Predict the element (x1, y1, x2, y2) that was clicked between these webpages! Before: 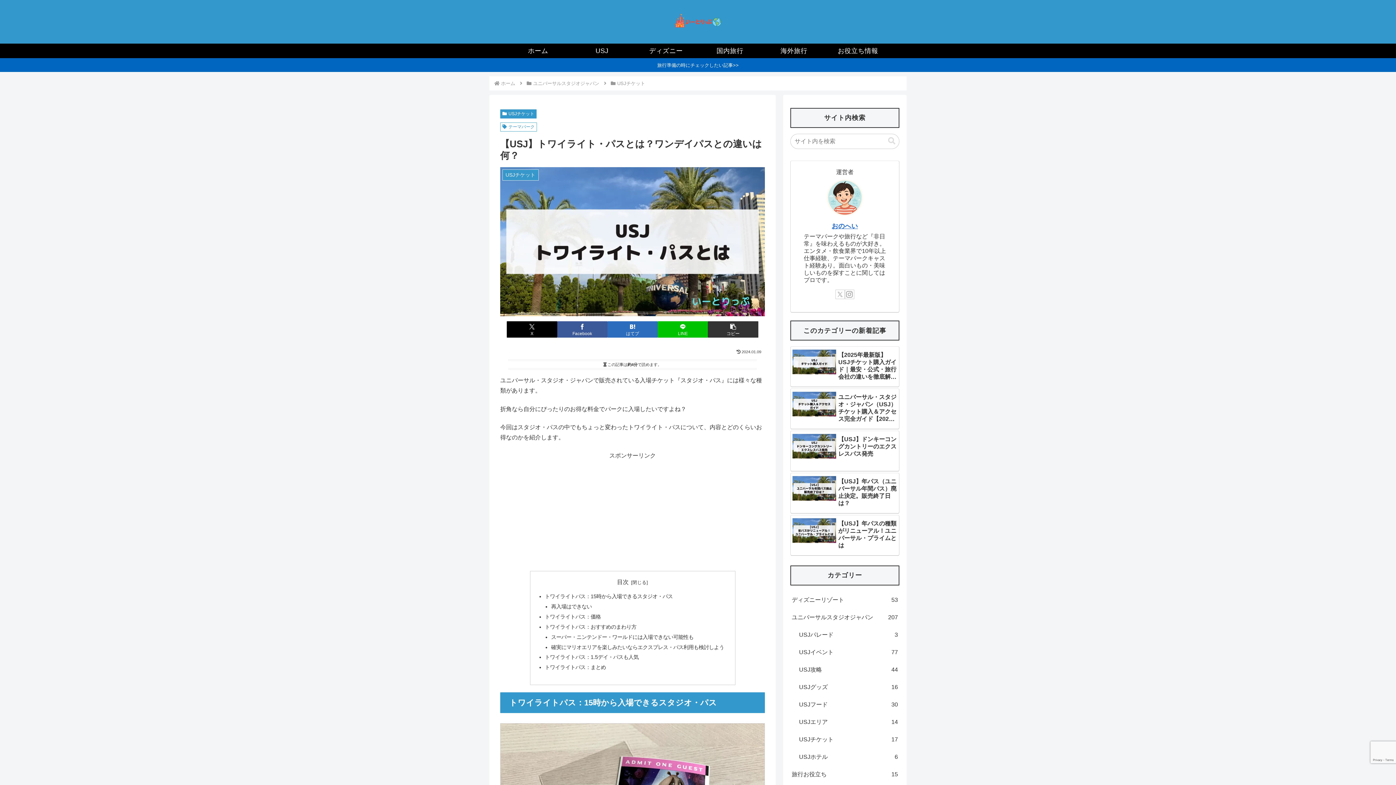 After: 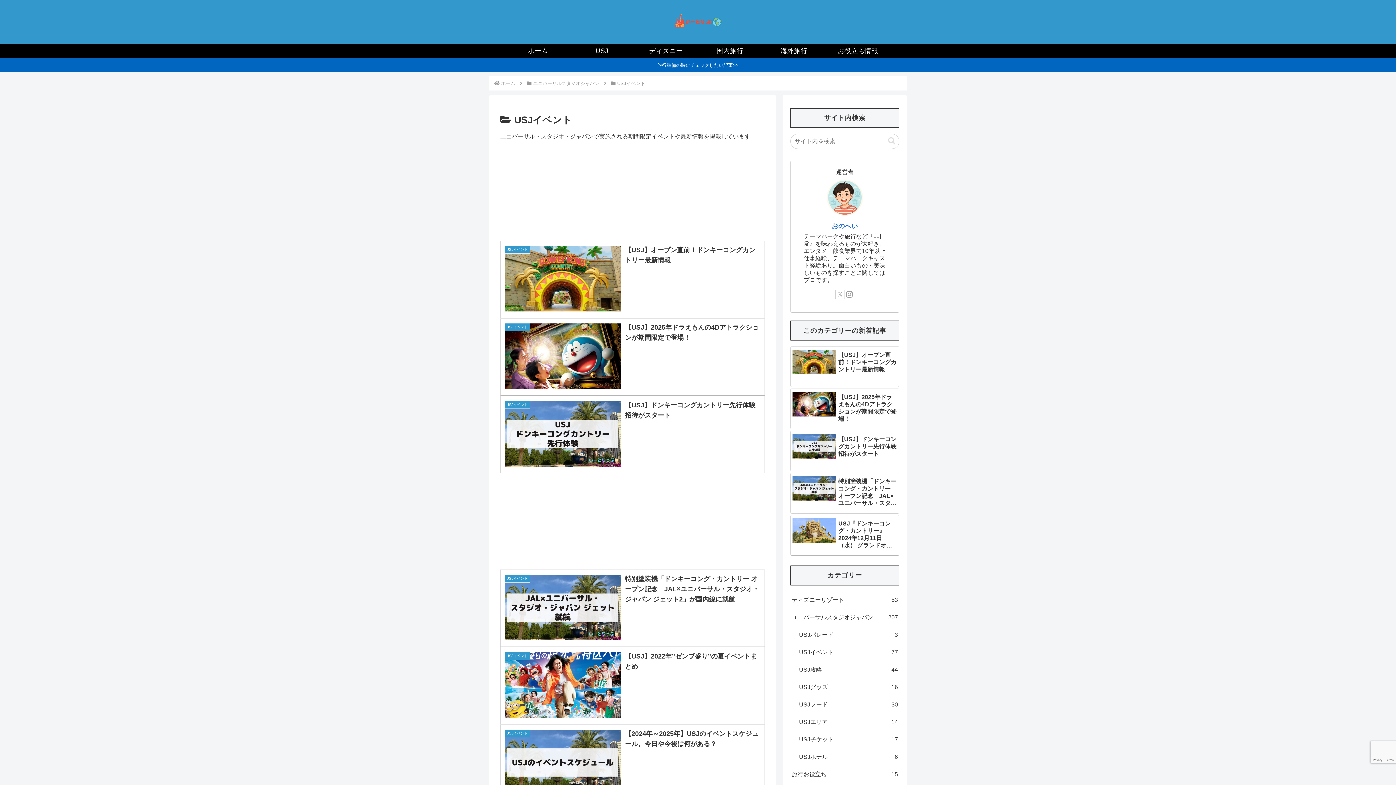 Action: bbox: (797, 643, 899, 661) label: USJイベント
77